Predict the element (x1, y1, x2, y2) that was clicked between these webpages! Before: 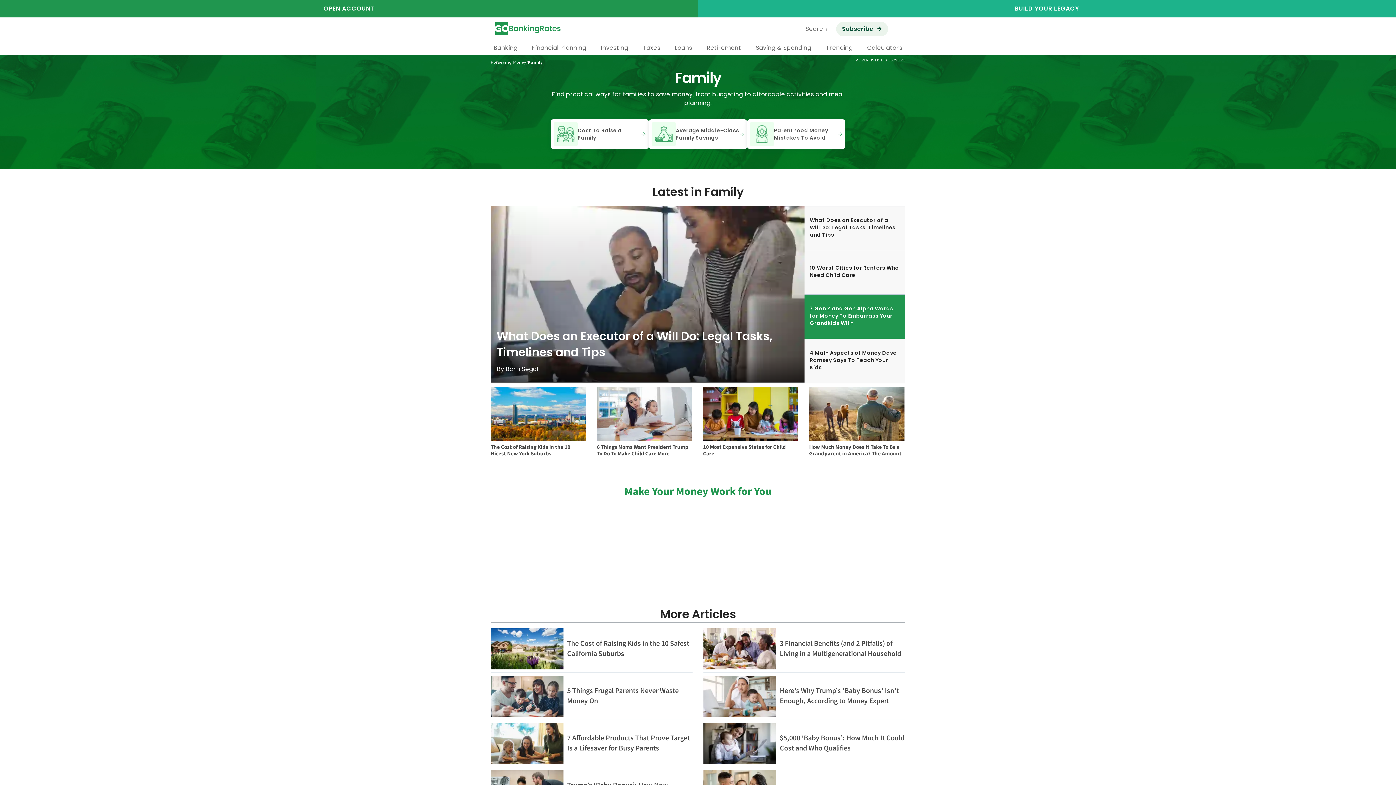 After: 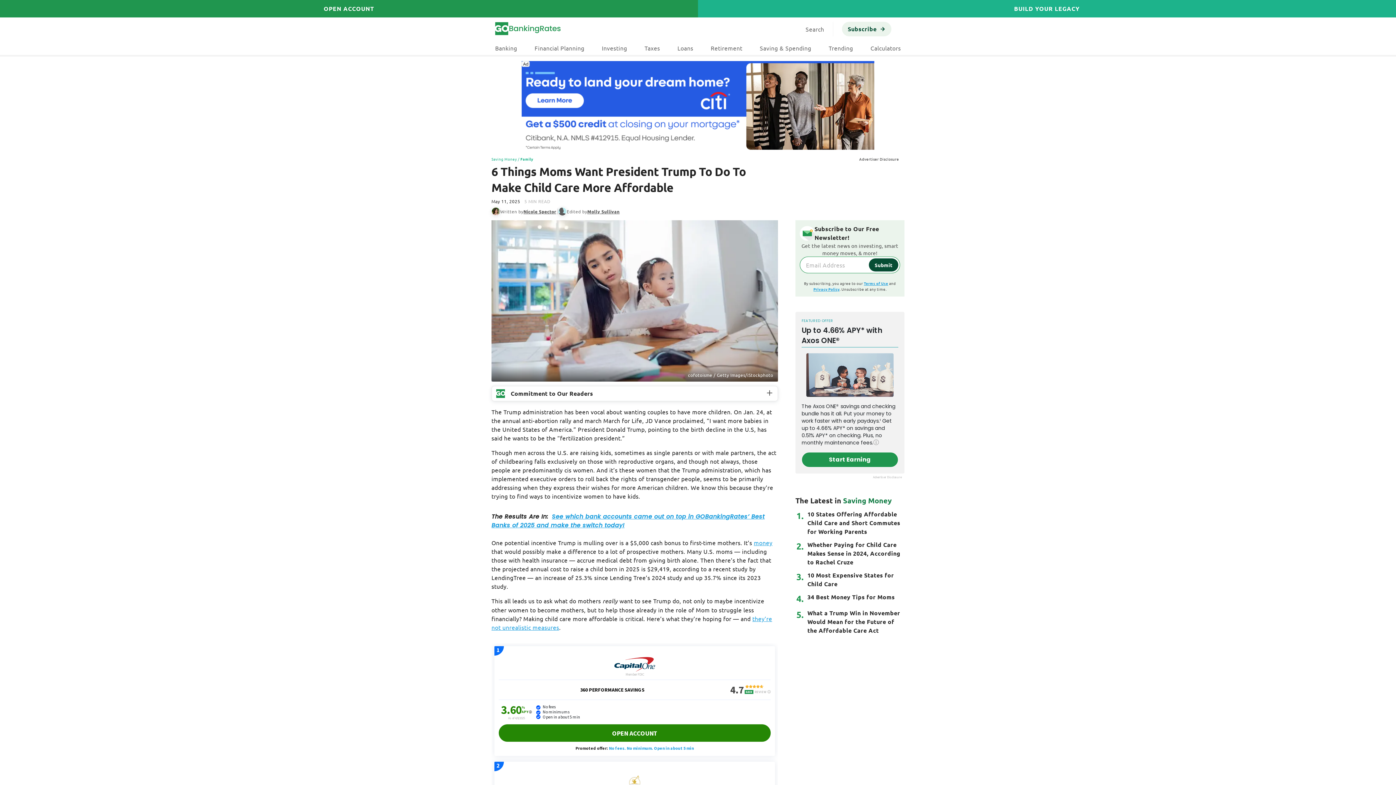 Action: bbox: (597, 443, 688, 463) label: 6 Things Moms Want President Trump To Do To Make Child Care More Affordable